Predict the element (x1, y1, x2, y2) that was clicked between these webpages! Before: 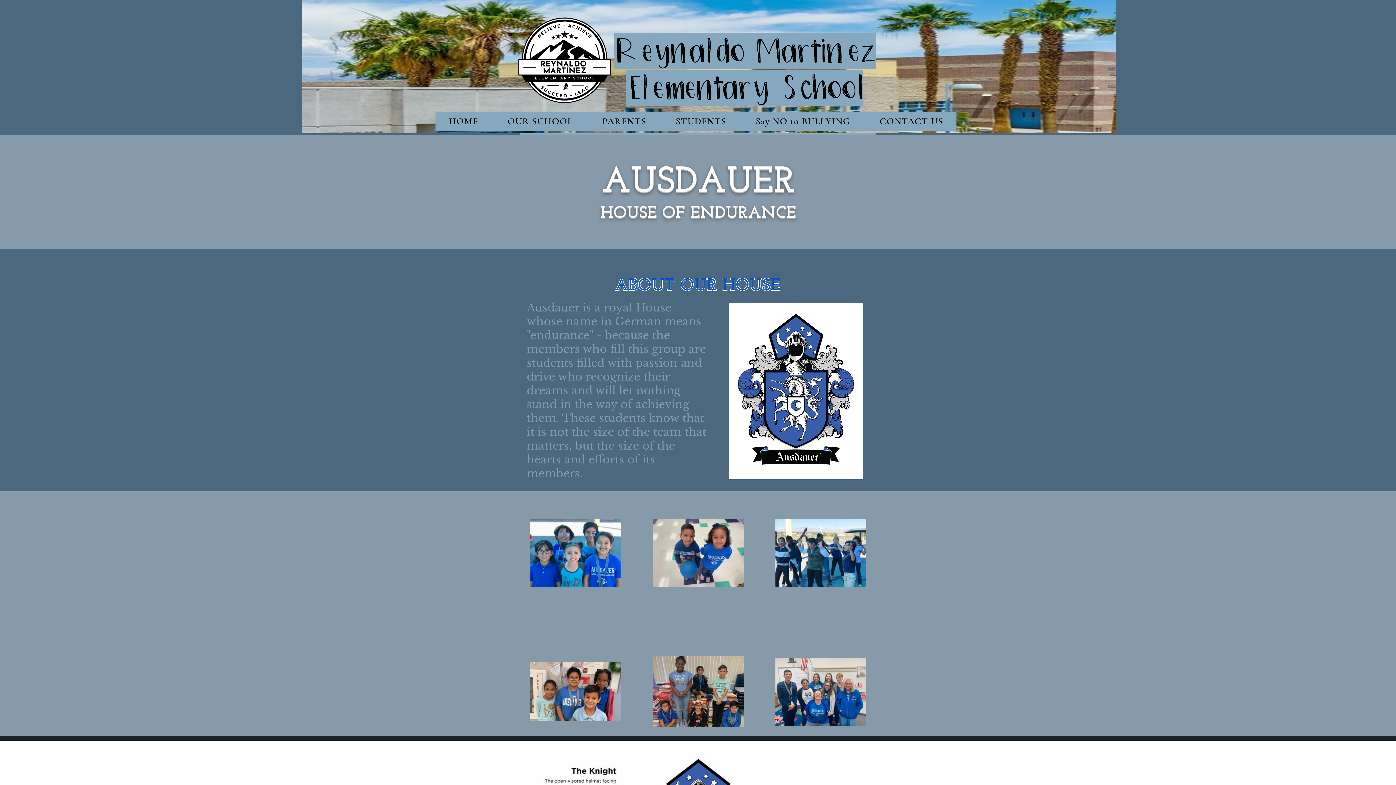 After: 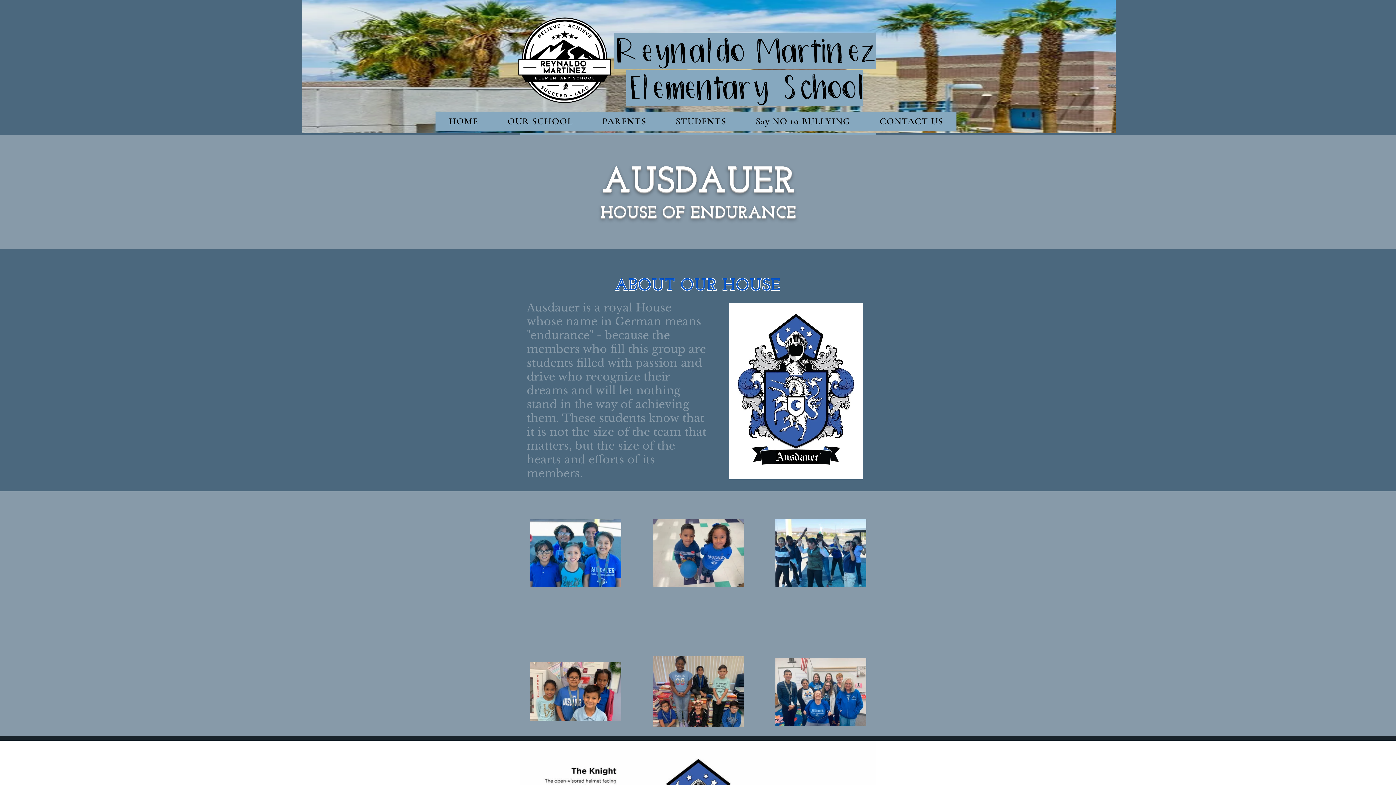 Action: label: OUR SCHOOL bbox: (494, 111, 586, 130)